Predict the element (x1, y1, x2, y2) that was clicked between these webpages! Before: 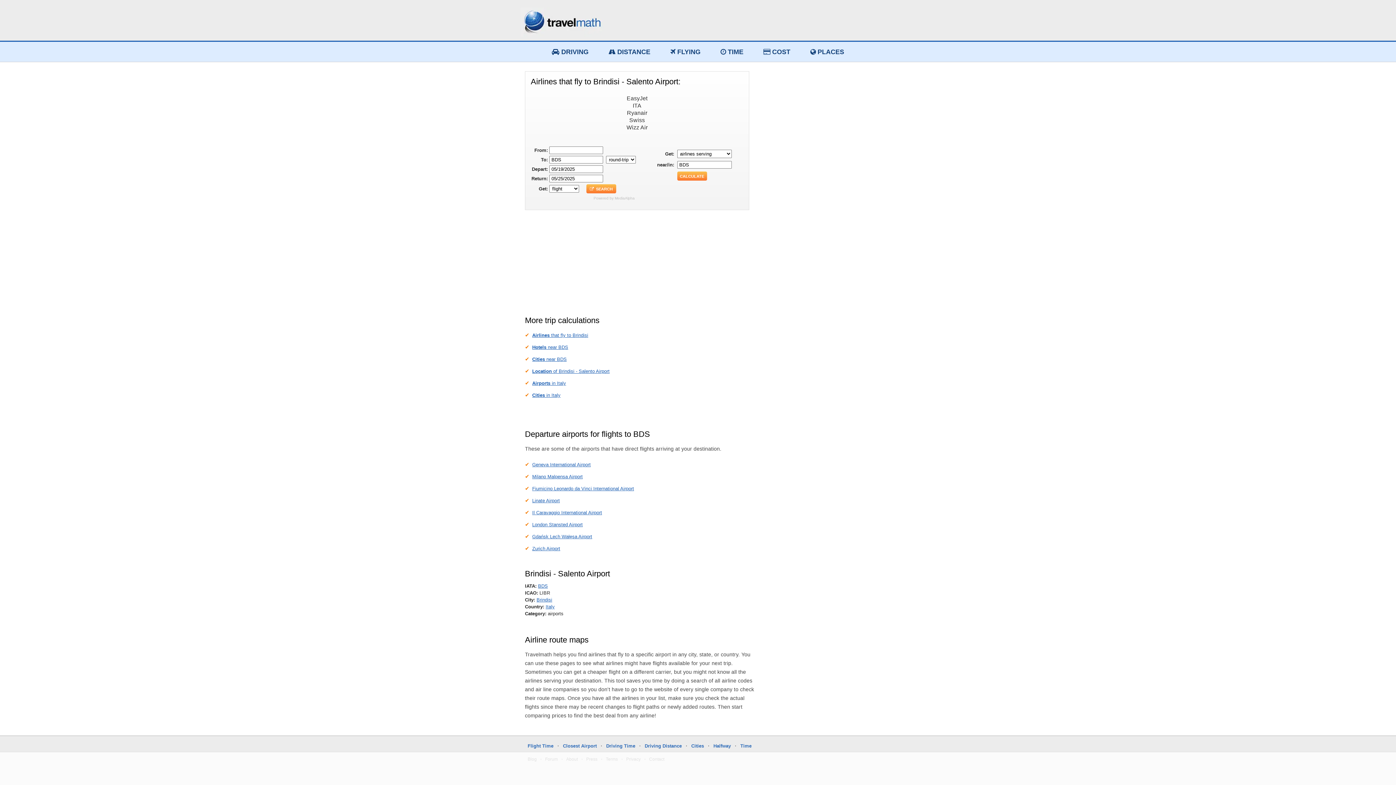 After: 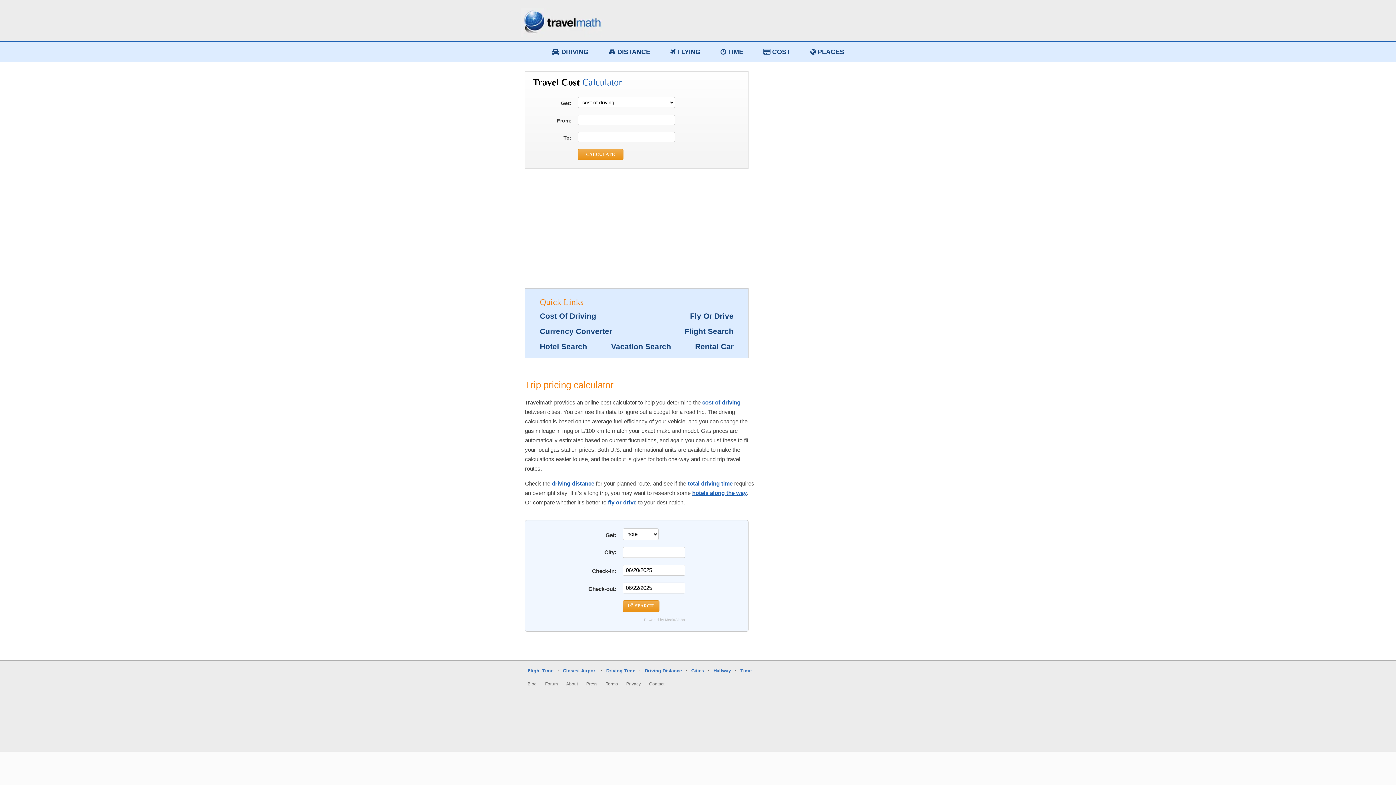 Action: bbox: (756, 45, 797, 58) label:  COST